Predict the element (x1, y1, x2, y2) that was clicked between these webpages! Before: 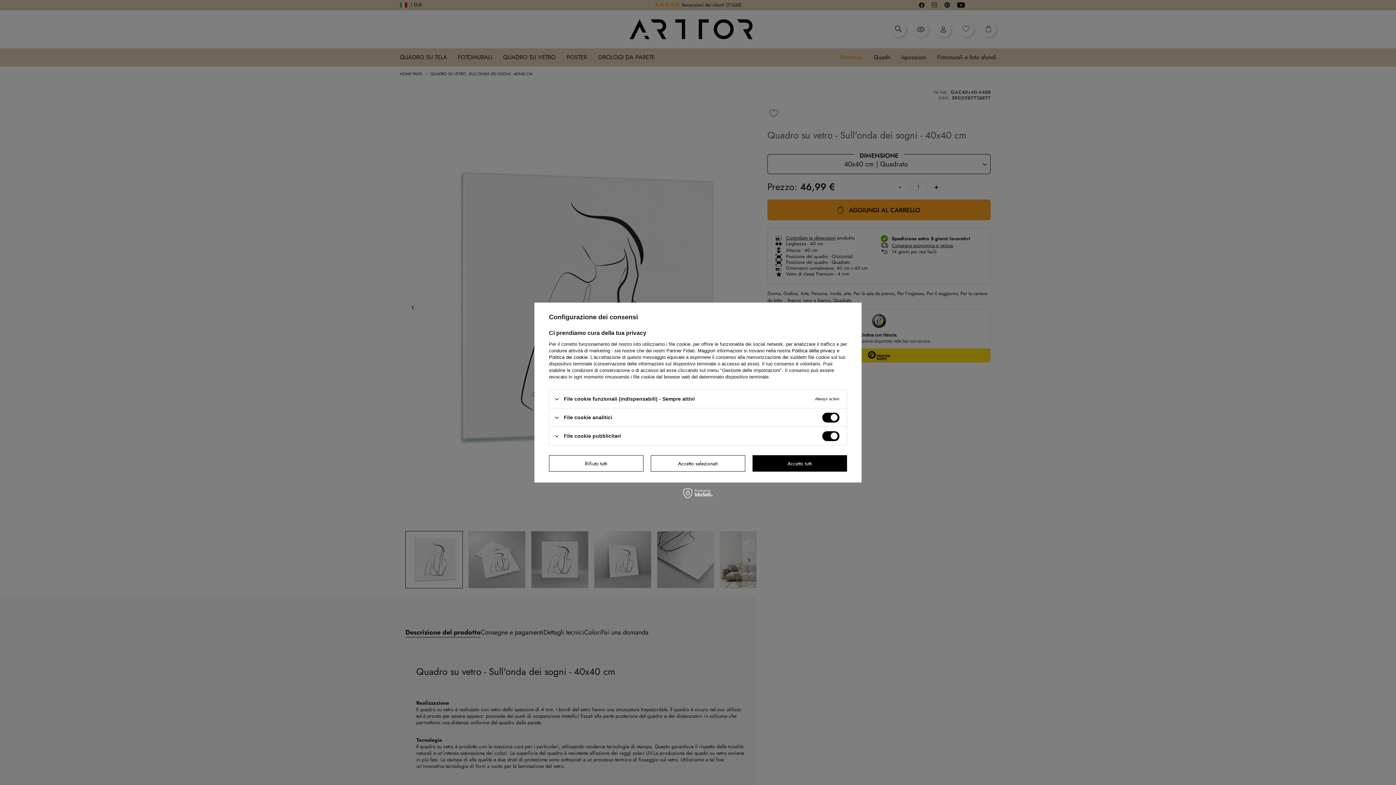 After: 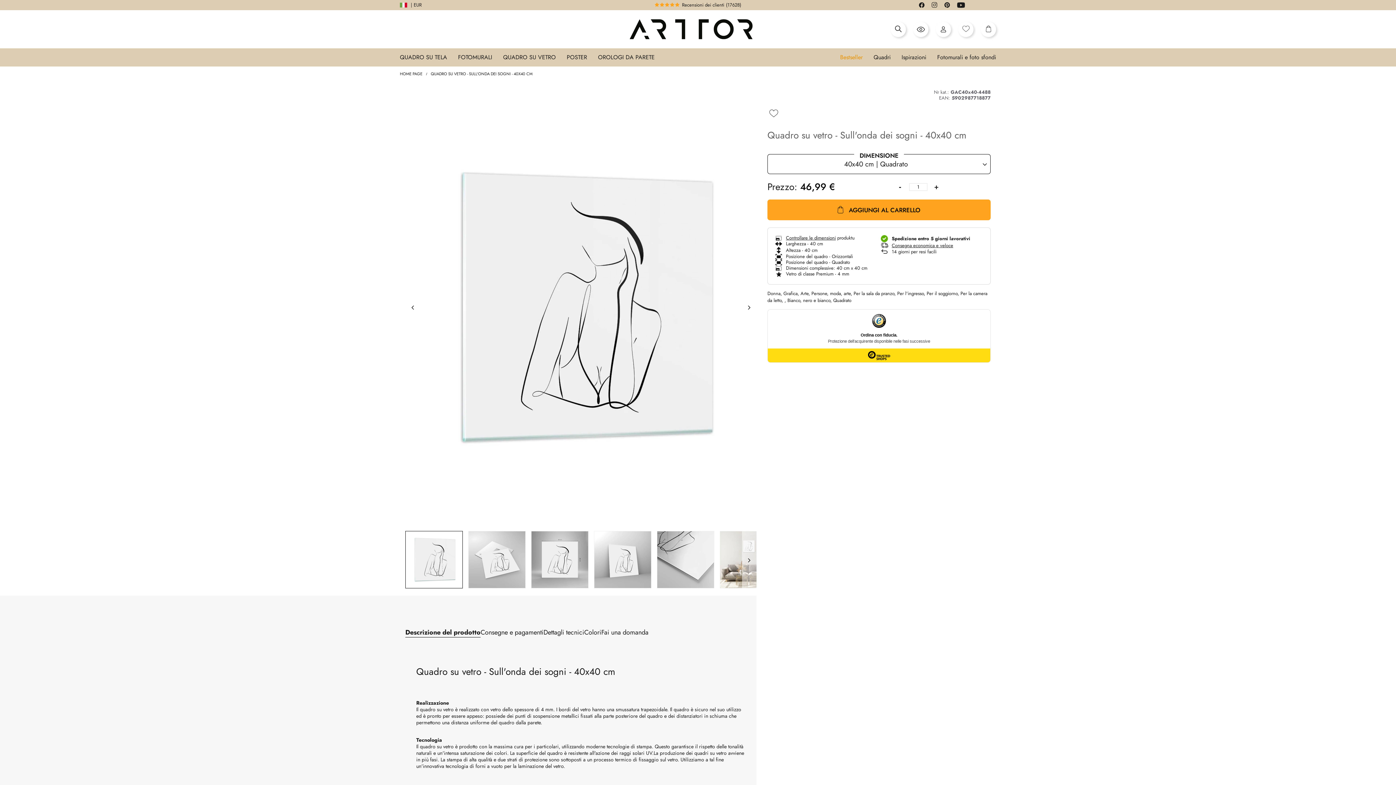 Action: label: Accetto selezionati bbox: (650, 455, 745, 471)